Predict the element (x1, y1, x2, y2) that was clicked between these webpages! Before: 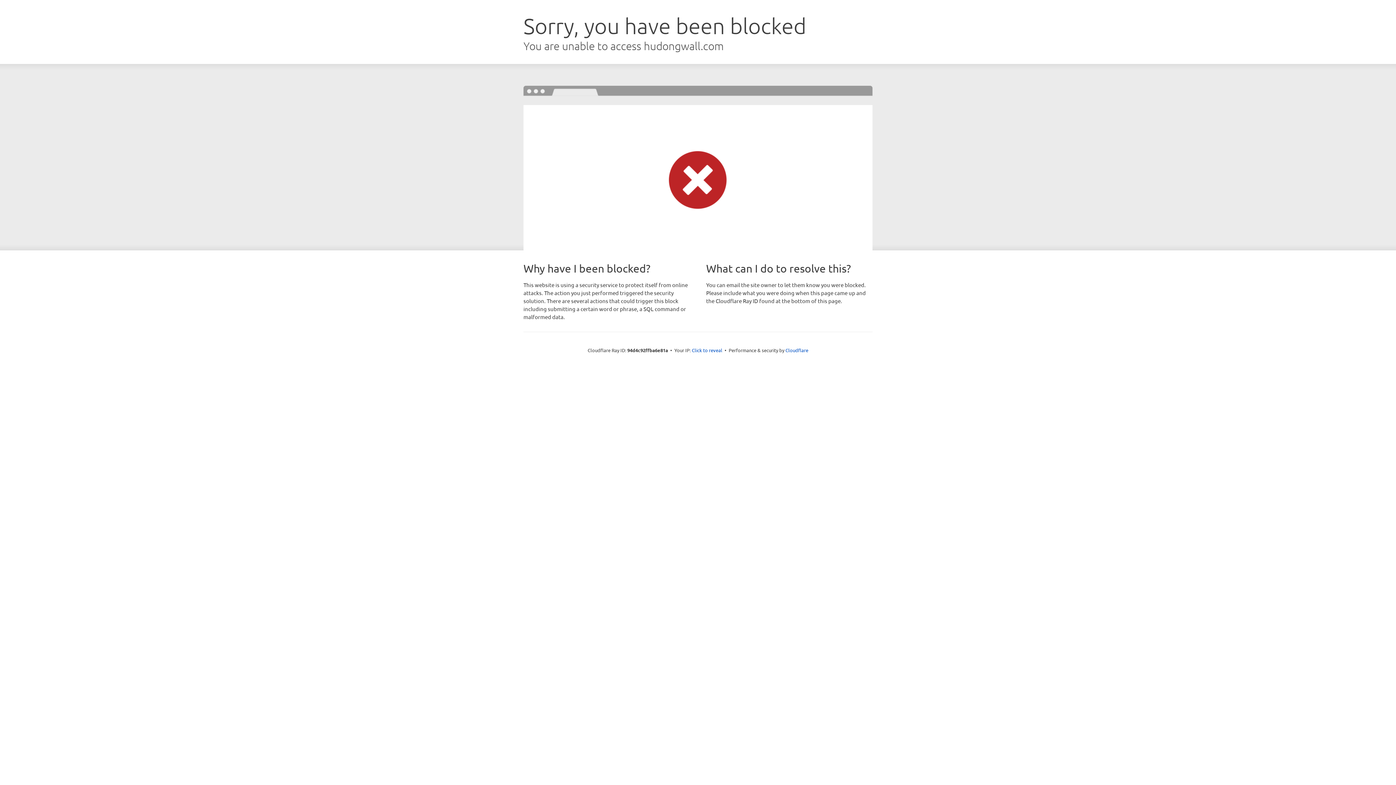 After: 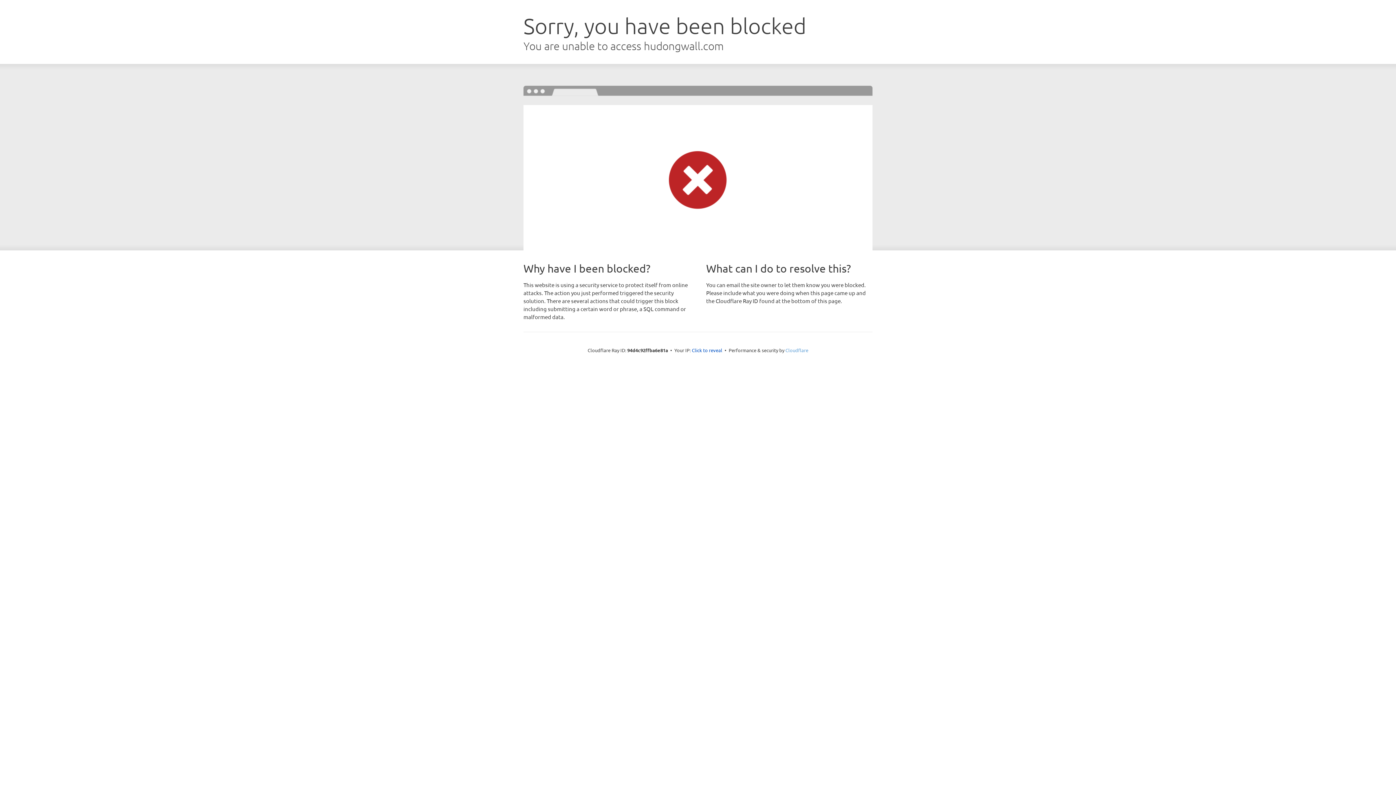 Action: bbox: (785, 347, 808, 353) label: Cloudflare